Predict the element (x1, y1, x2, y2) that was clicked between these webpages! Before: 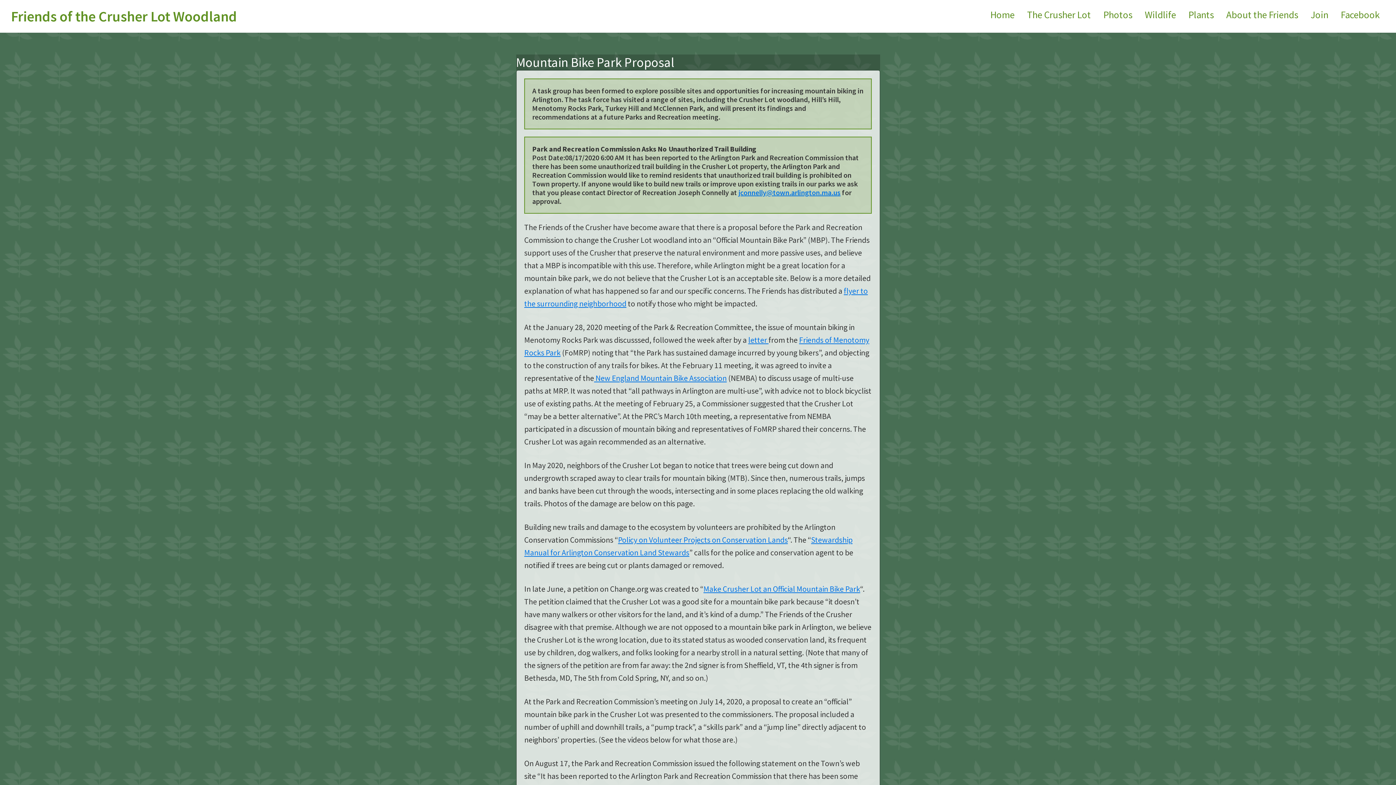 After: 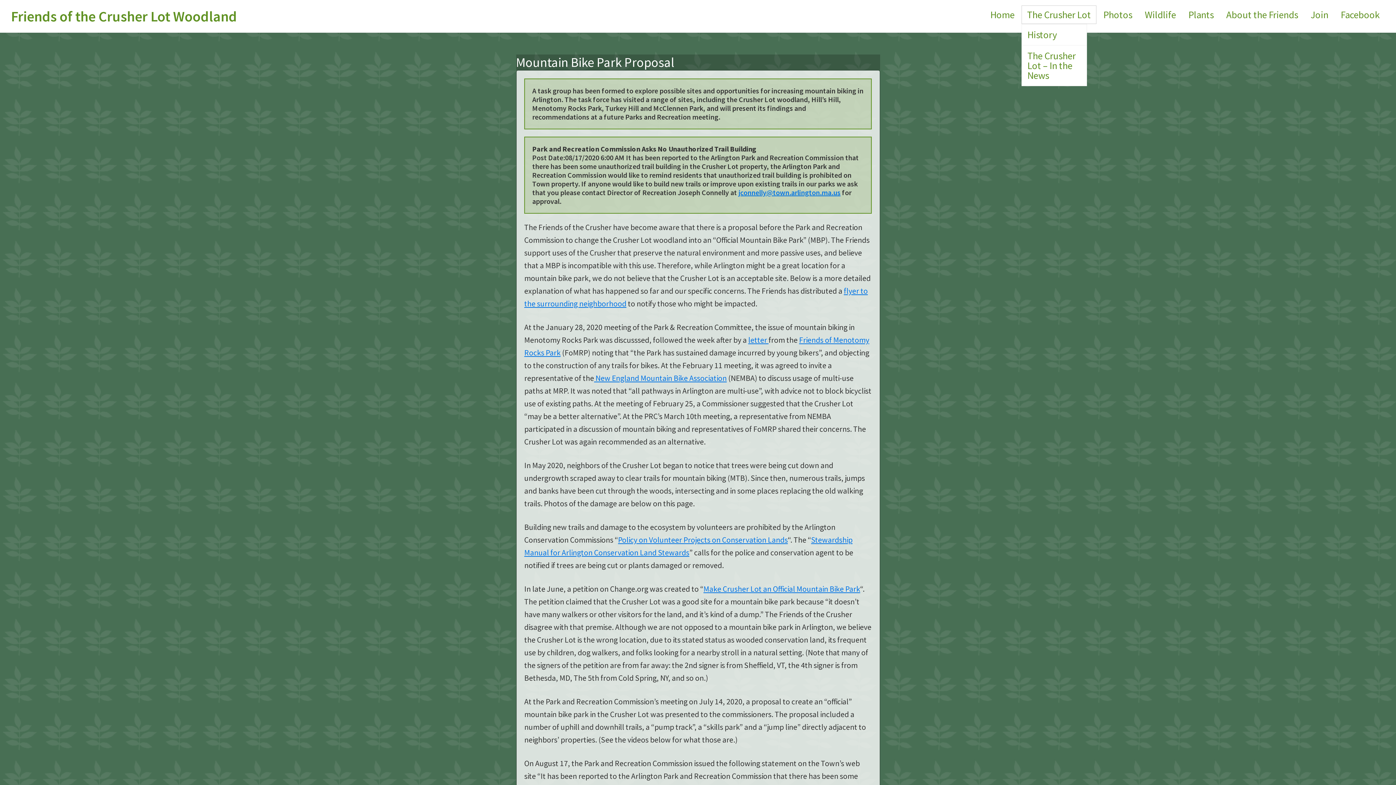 Action: label: The Crusher Lot bbox: (1021, 5, 1096, 24)